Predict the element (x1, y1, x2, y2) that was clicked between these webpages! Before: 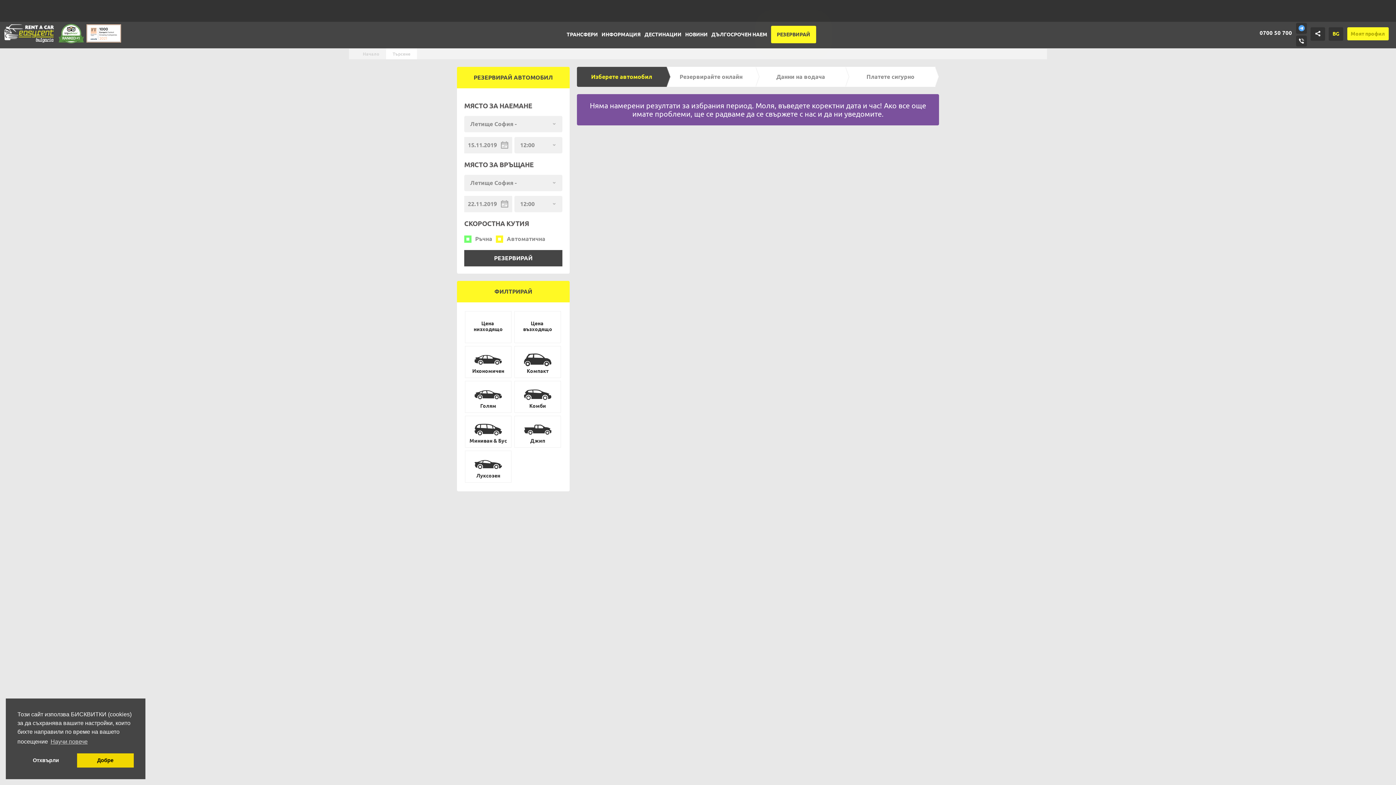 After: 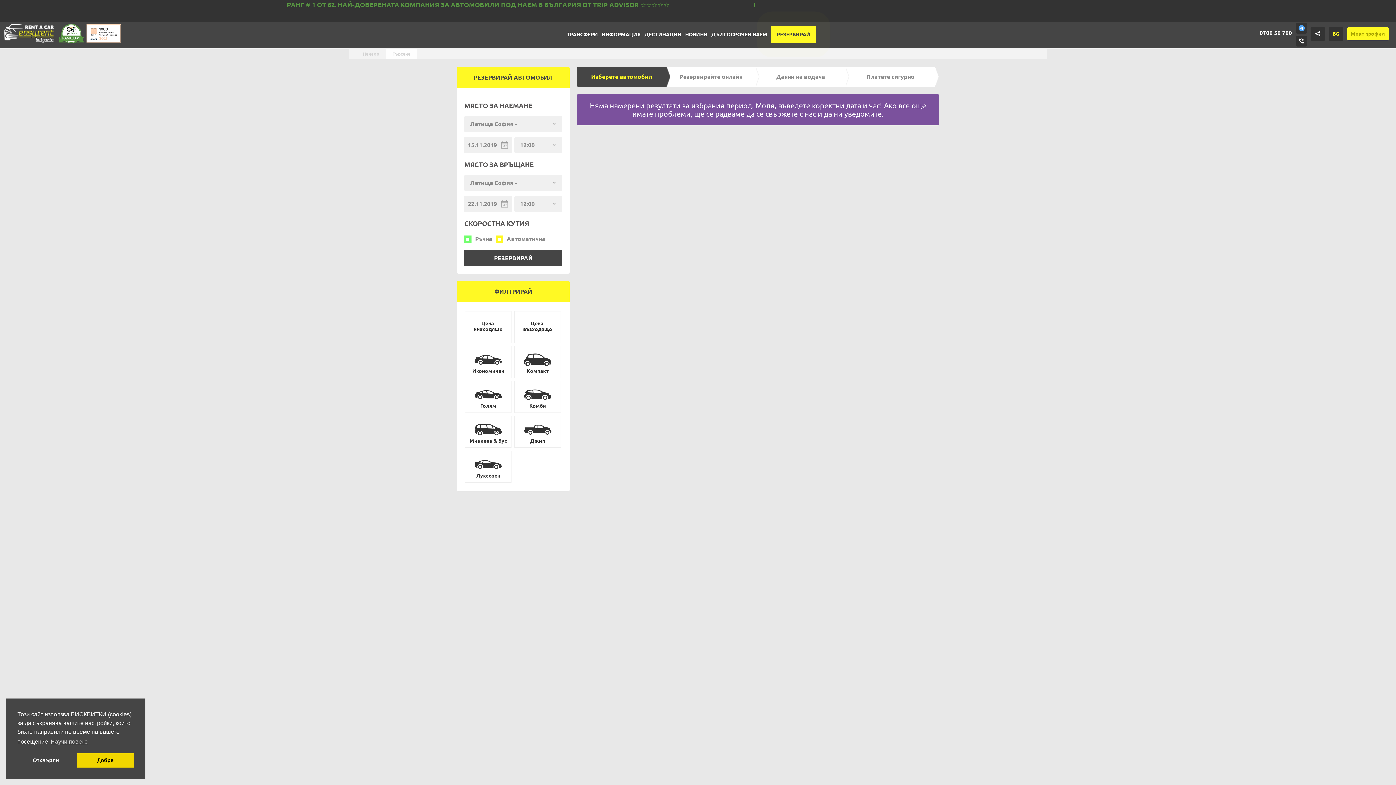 Action: label: РЕЗЕРВИРАЙ АВТОМОБИЛ bbox: (457, 66, 569, 88)